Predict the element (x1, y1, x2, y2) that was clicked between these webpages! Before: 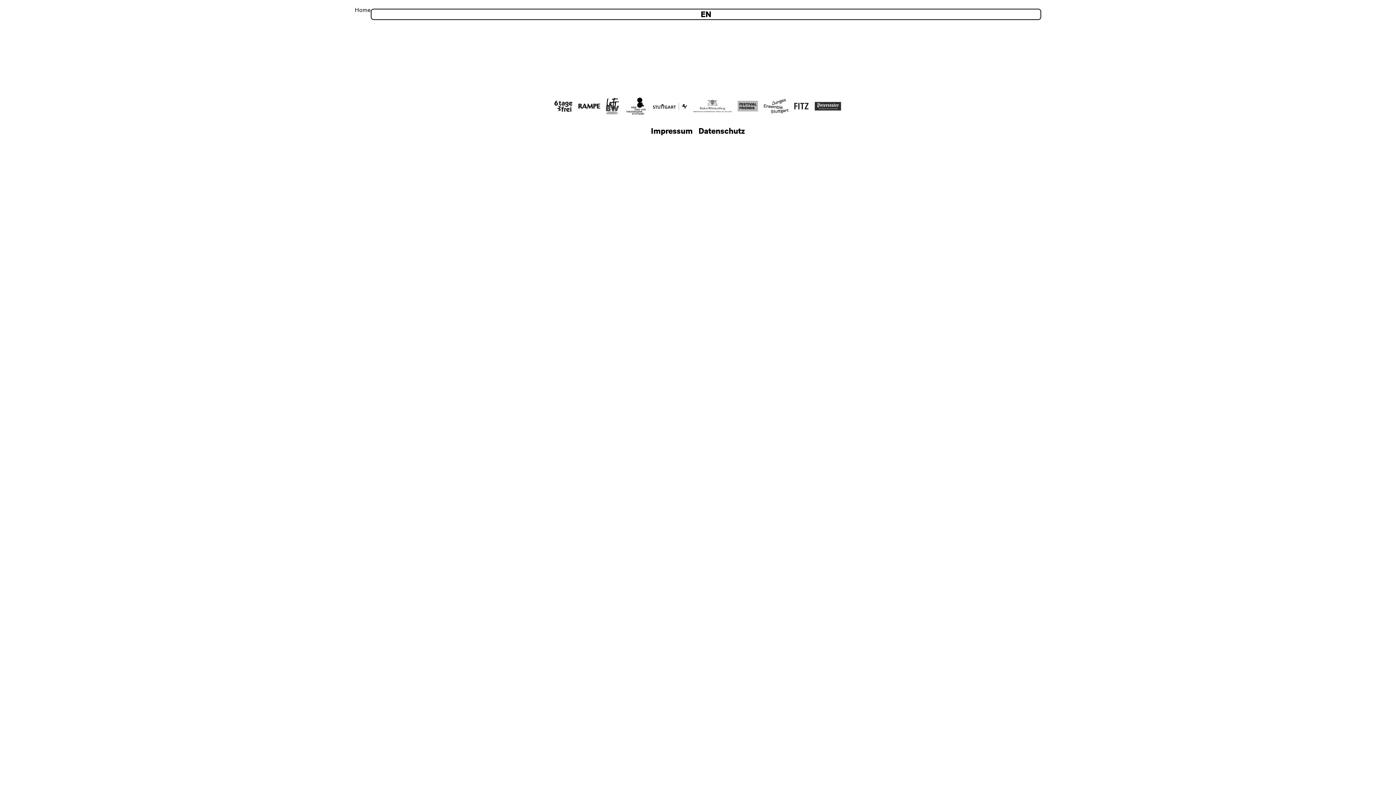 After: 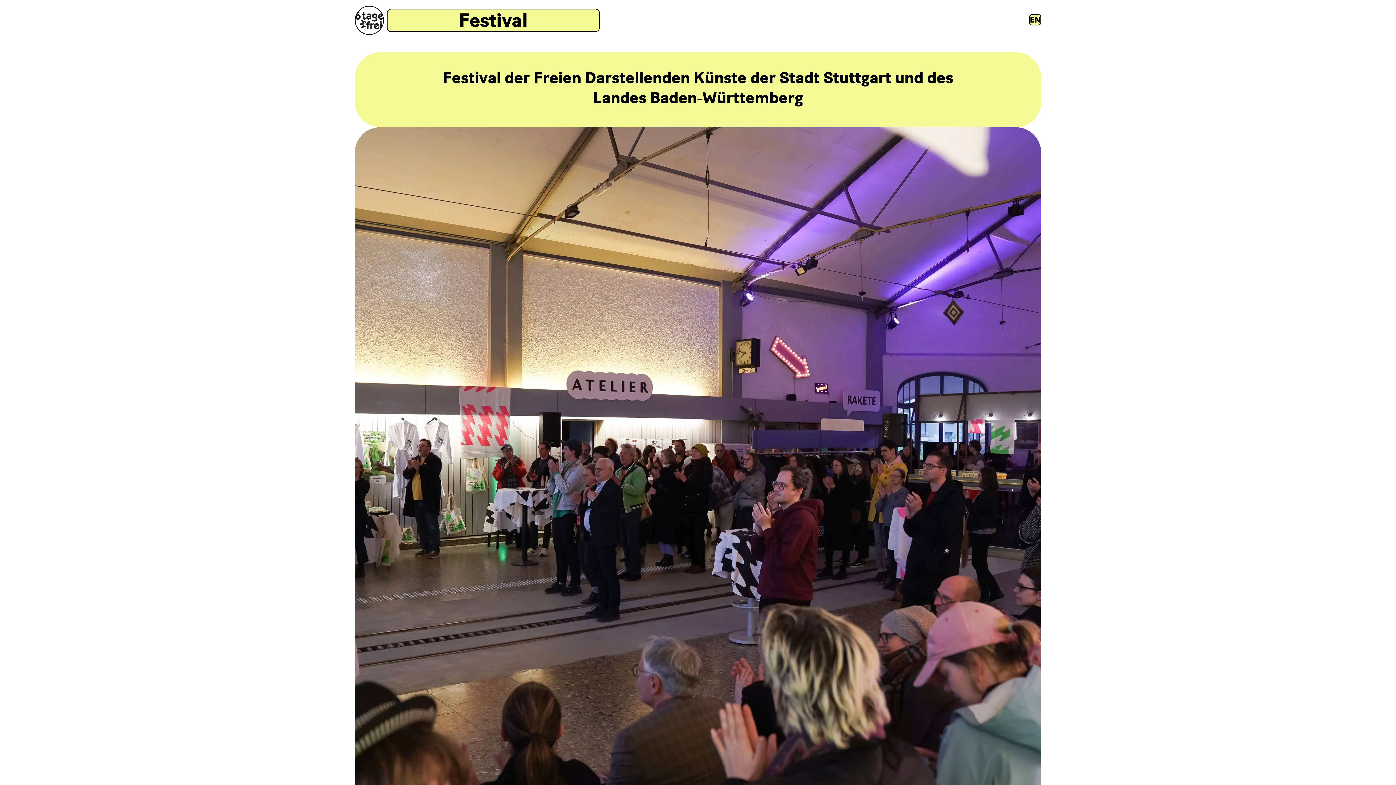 Action: bbox: (354, 5, 370, 14) label: Home